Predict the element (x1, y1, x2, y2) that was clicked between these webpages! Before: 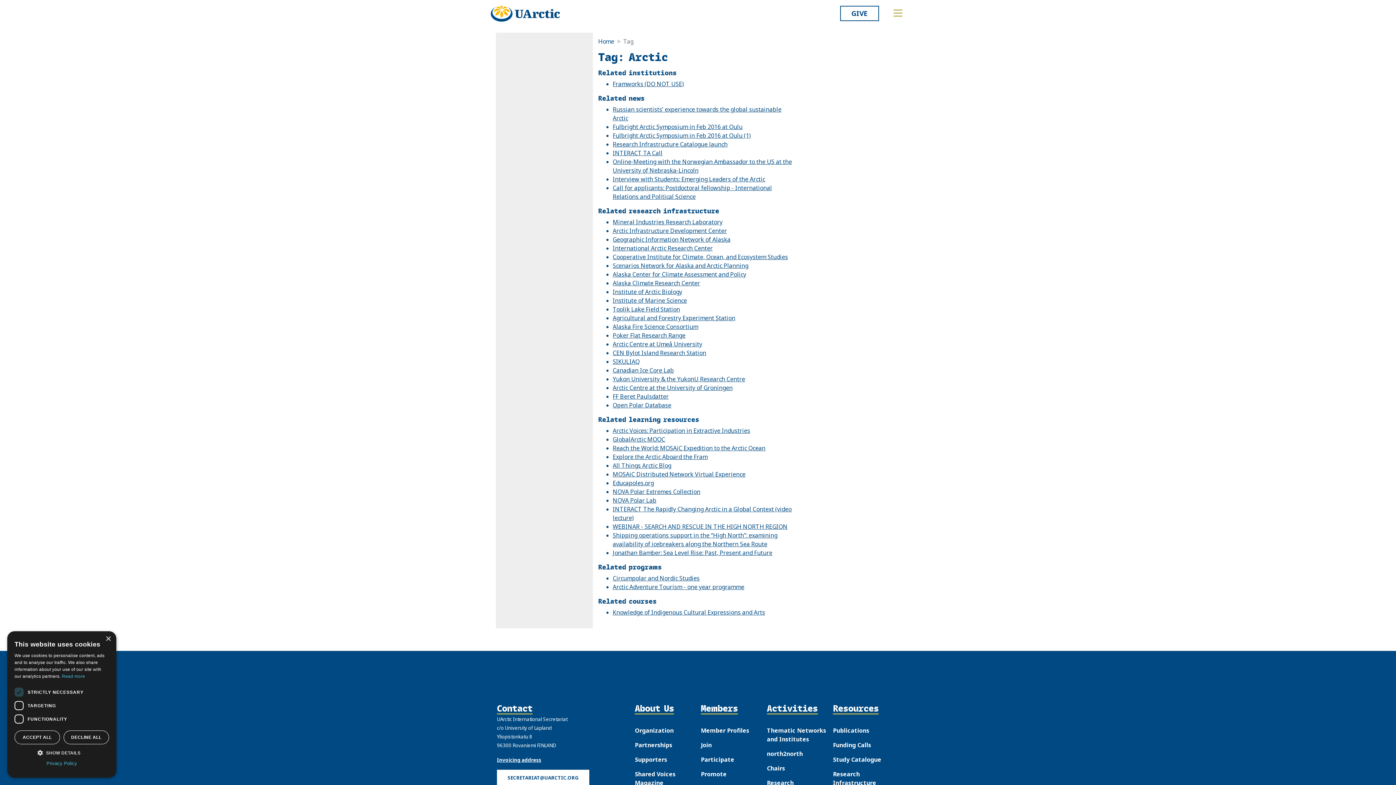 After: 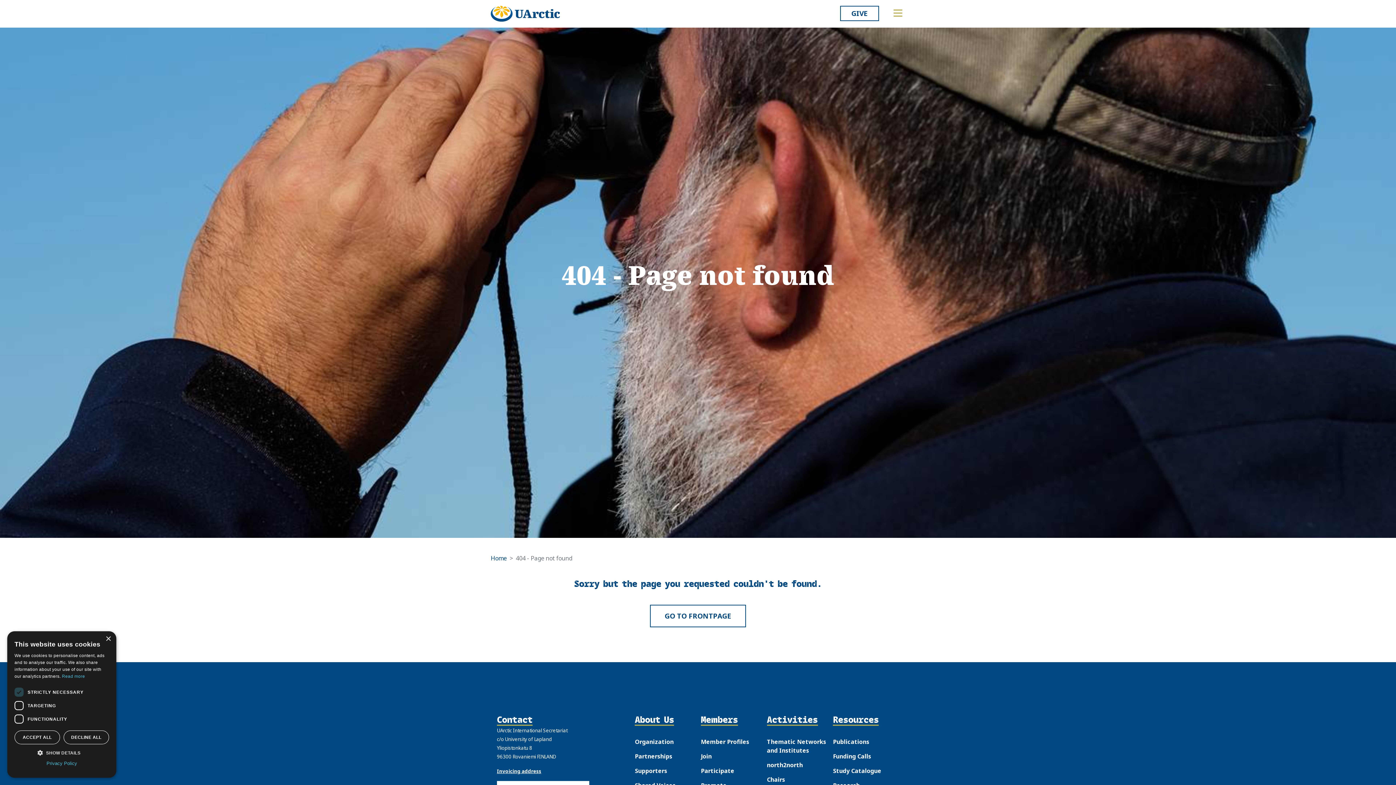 Action: label: Arctic Adventure Tourism - one year programme bbox: (612, 583, 744, 591)